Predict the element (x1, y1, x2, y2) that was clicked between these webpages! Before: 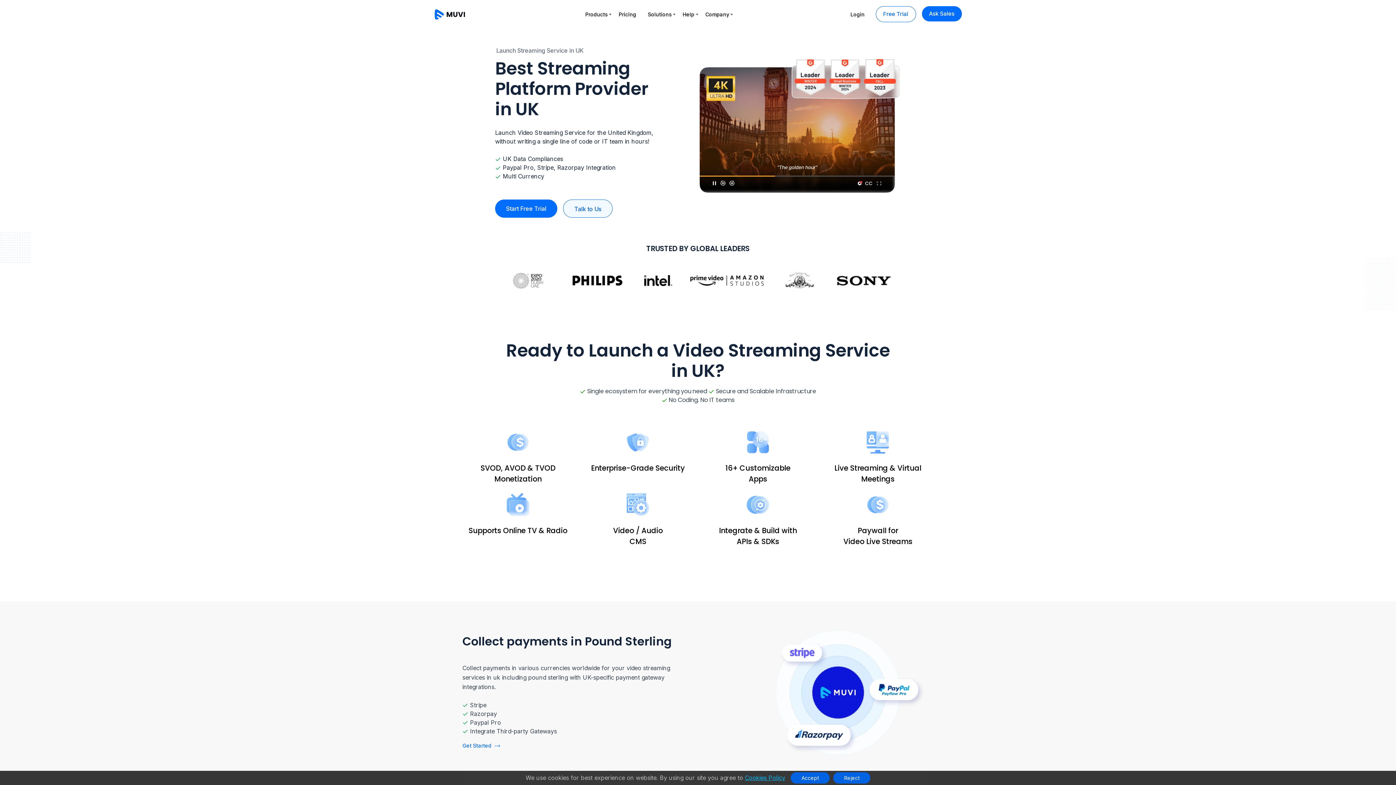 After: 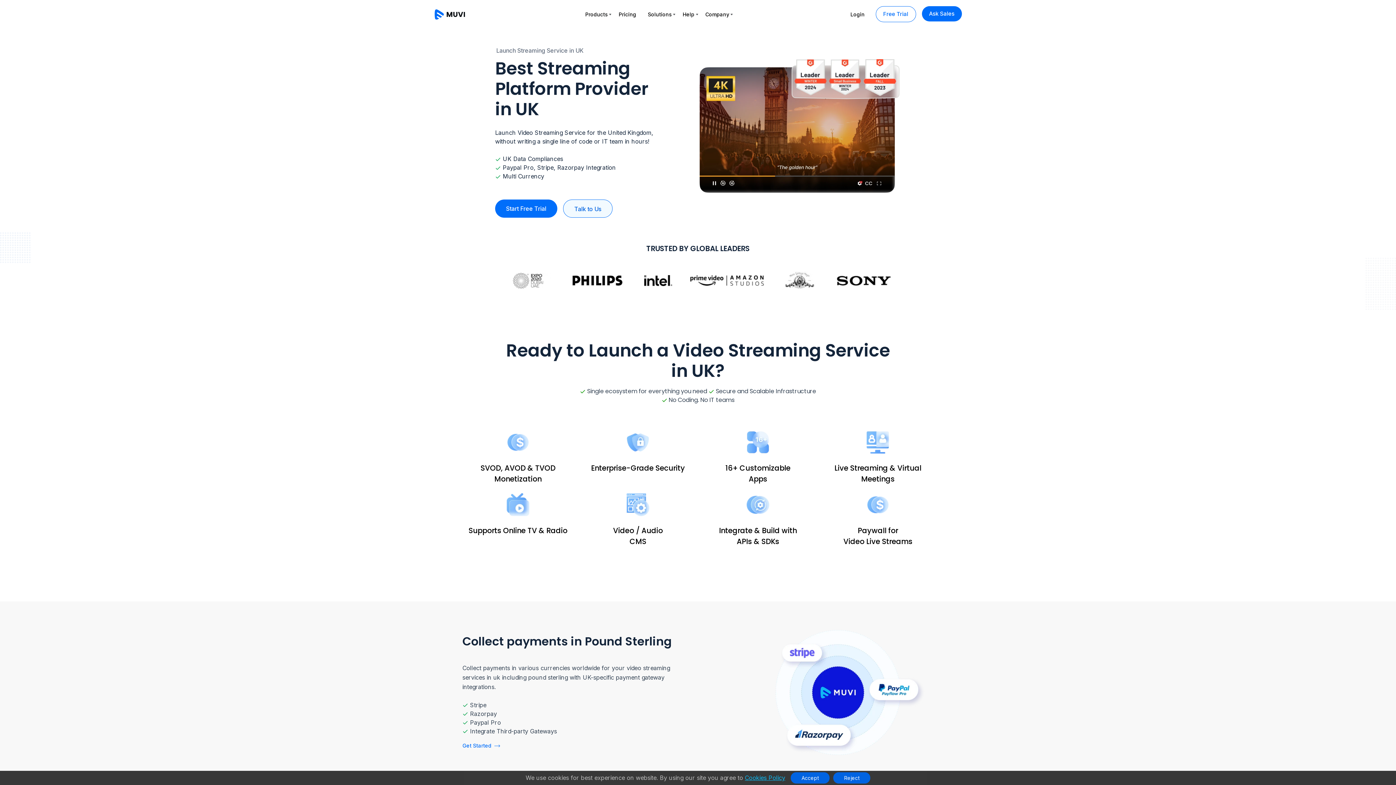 Action: label: Video / Audio
CMS bbox: (613, 525, 663, 547)